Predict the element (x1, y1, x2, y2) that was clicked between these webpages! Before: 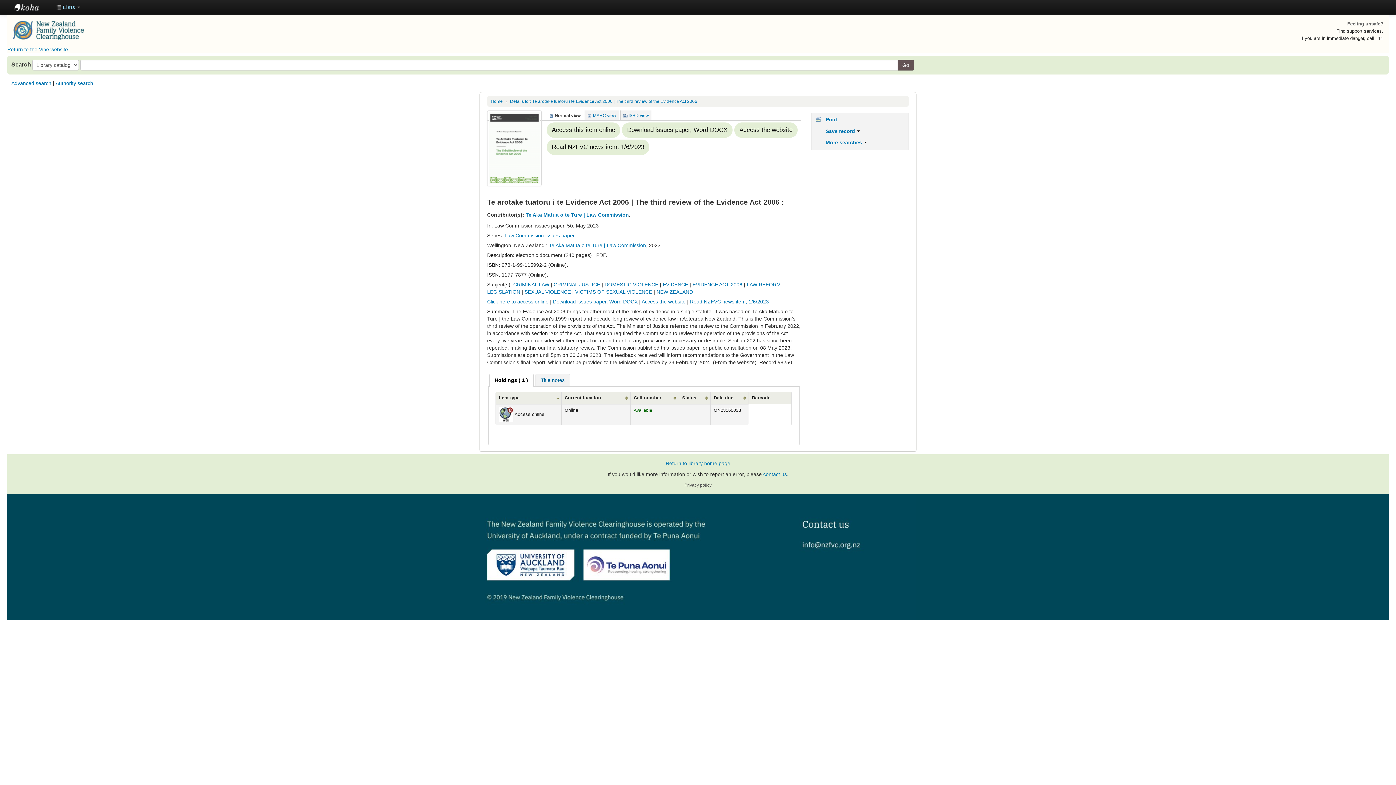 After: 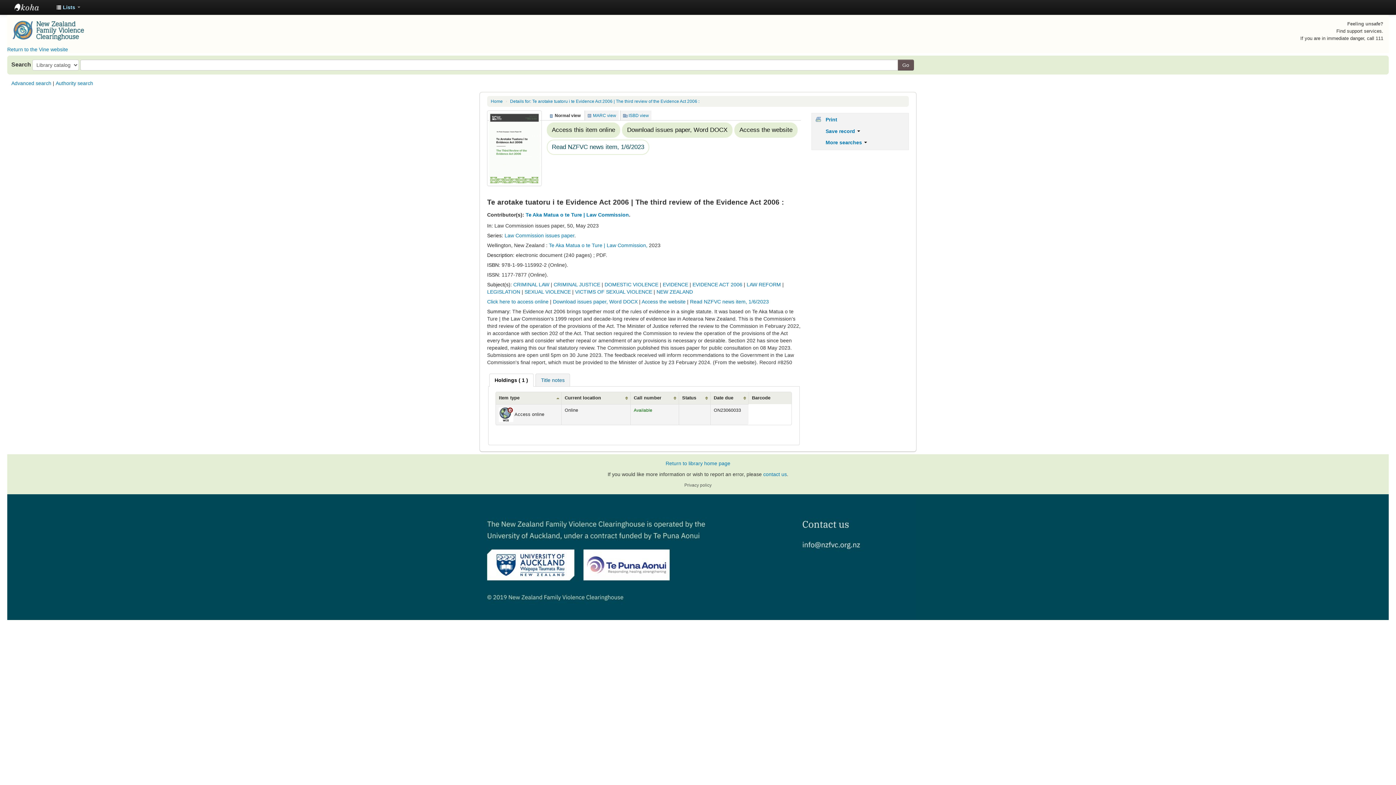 Action: bbox: (546, 139, 649, 154) label: Read NZFVC news item, 1/6/2023